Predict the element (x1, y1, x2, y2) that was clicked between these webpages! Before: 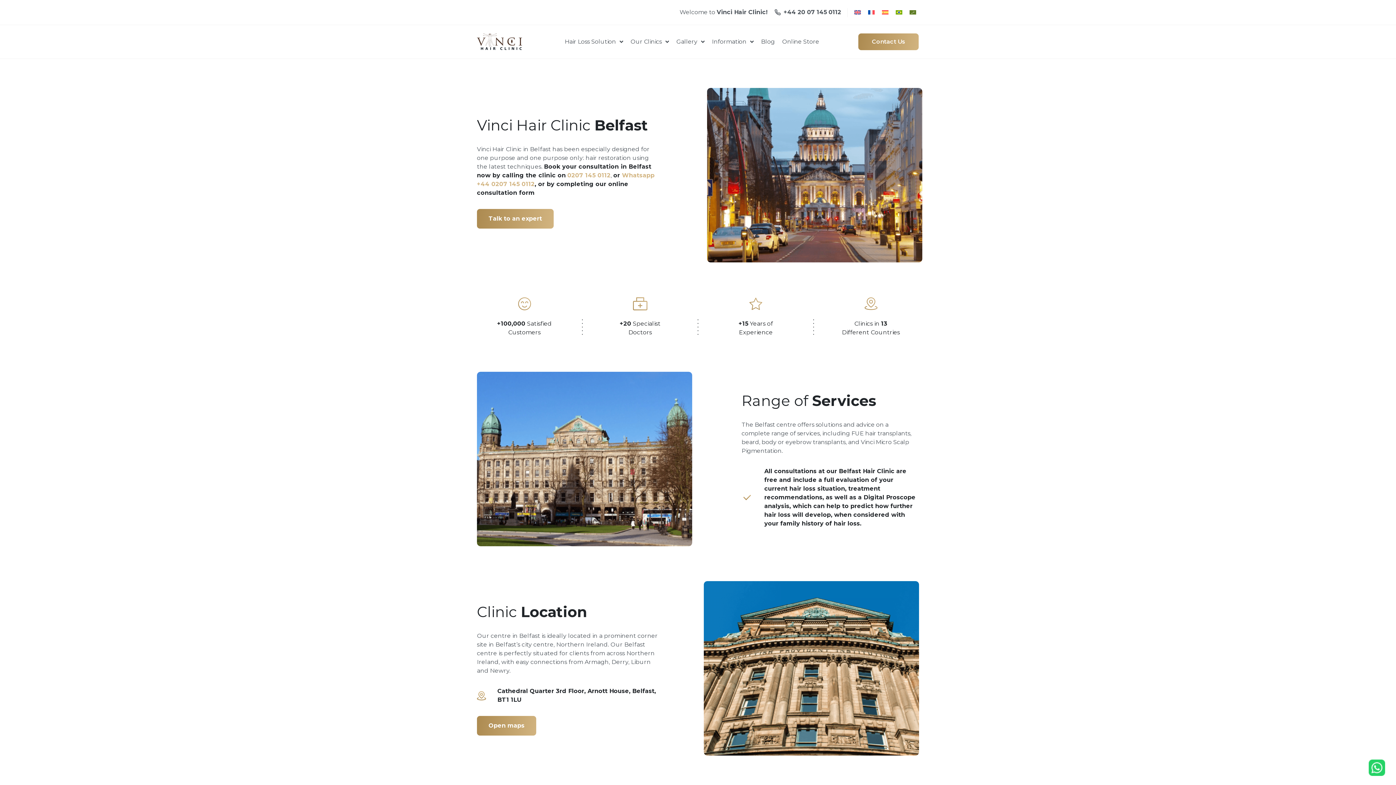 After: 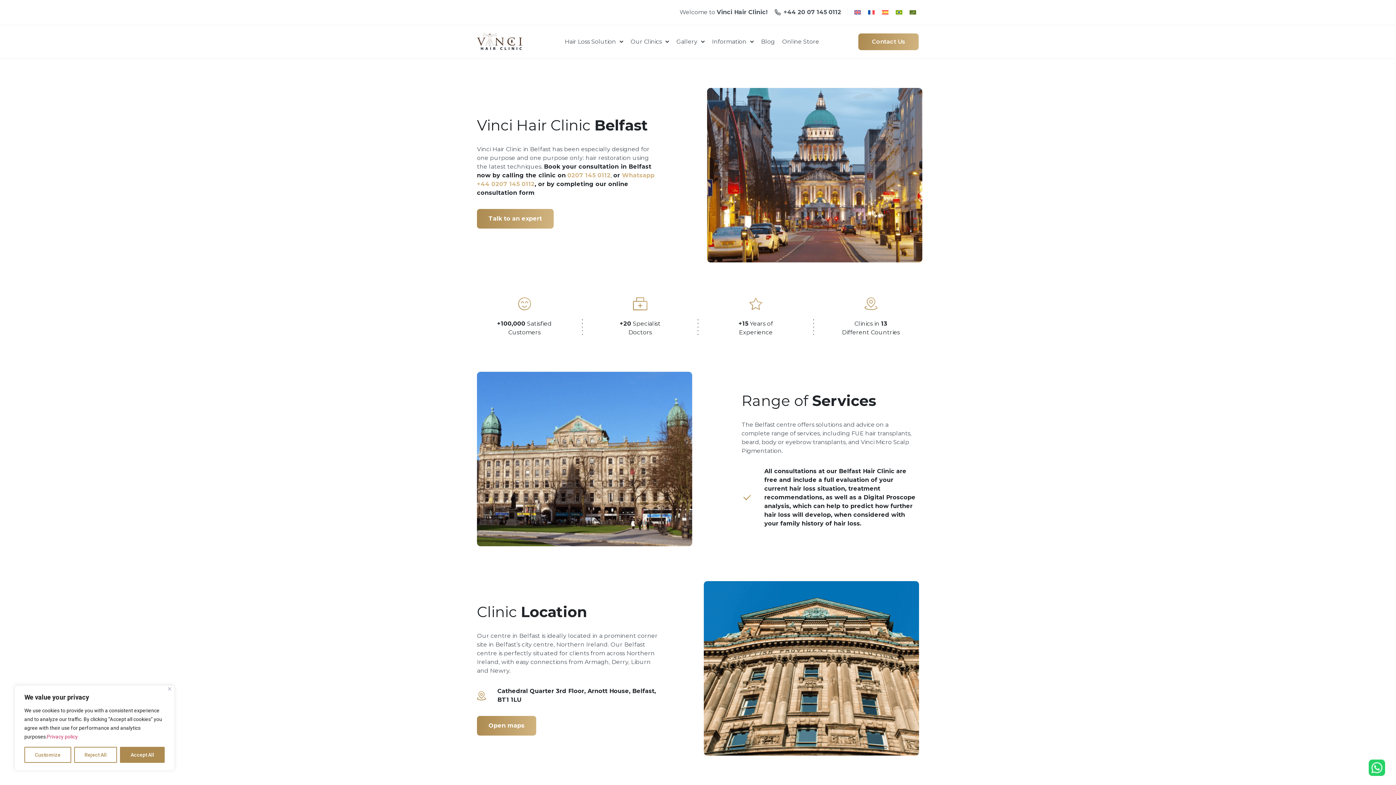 Action: label: 0207 145 0112 bbox: (567, 172, 610, 178)